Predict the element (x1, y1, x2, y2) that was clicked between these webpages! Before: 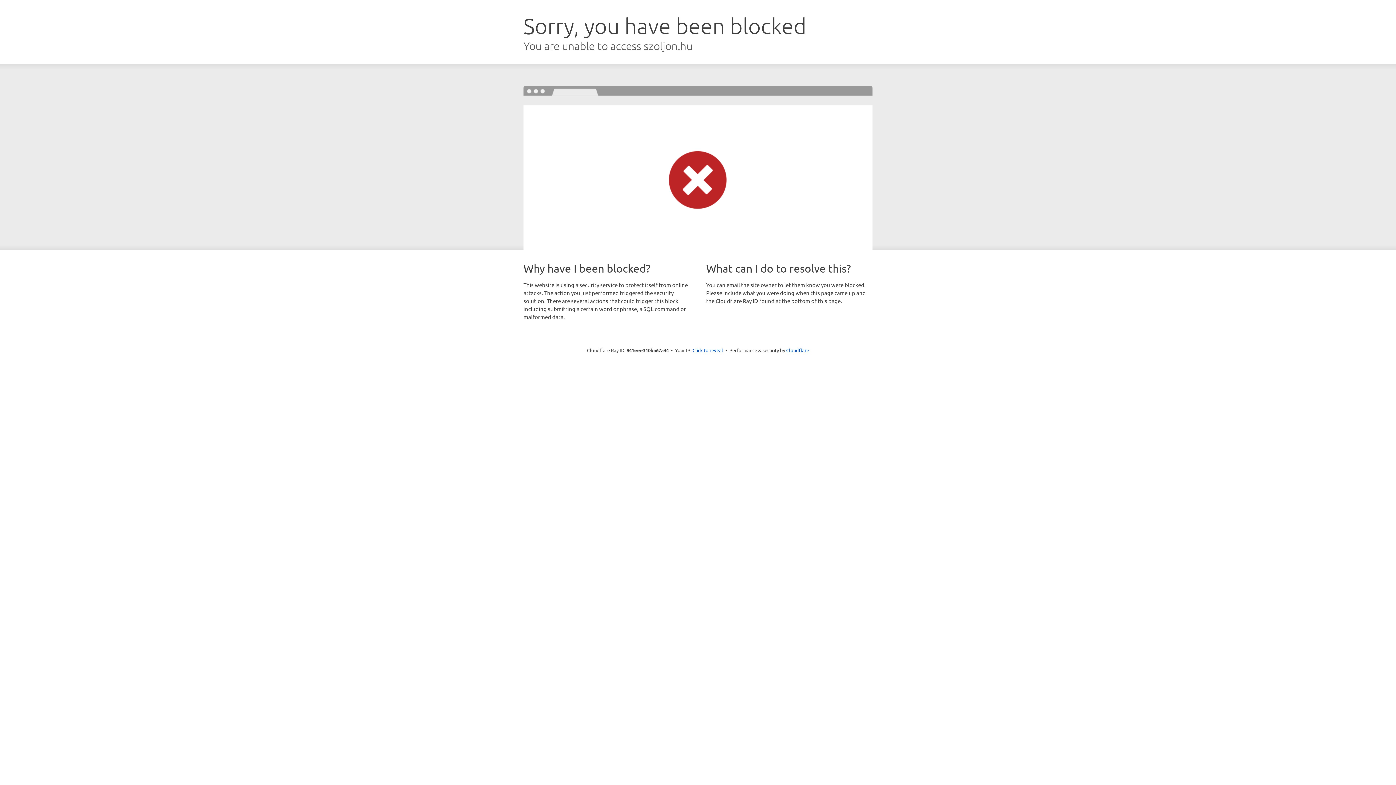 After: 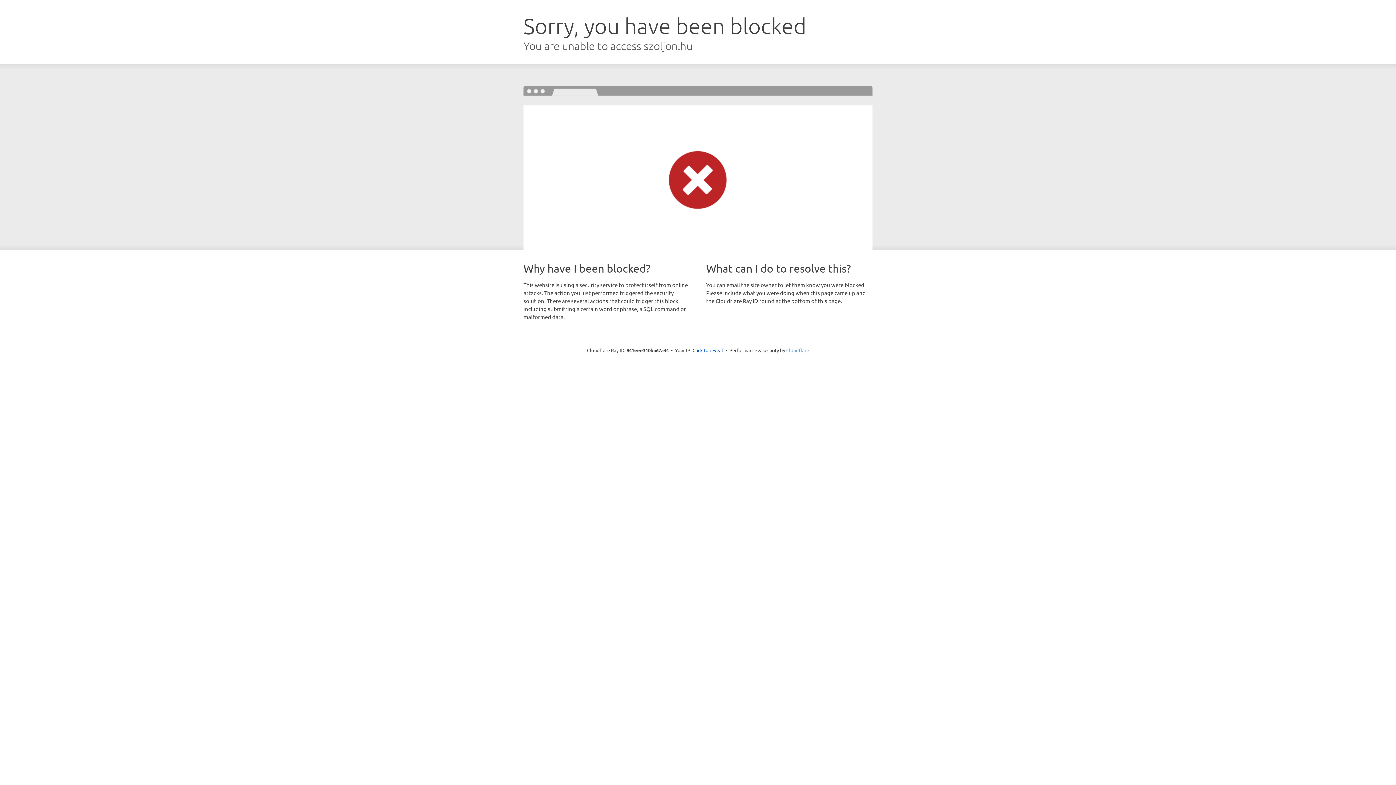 Action: bbox: (786, 347, 809, 353) label: Cloudflare